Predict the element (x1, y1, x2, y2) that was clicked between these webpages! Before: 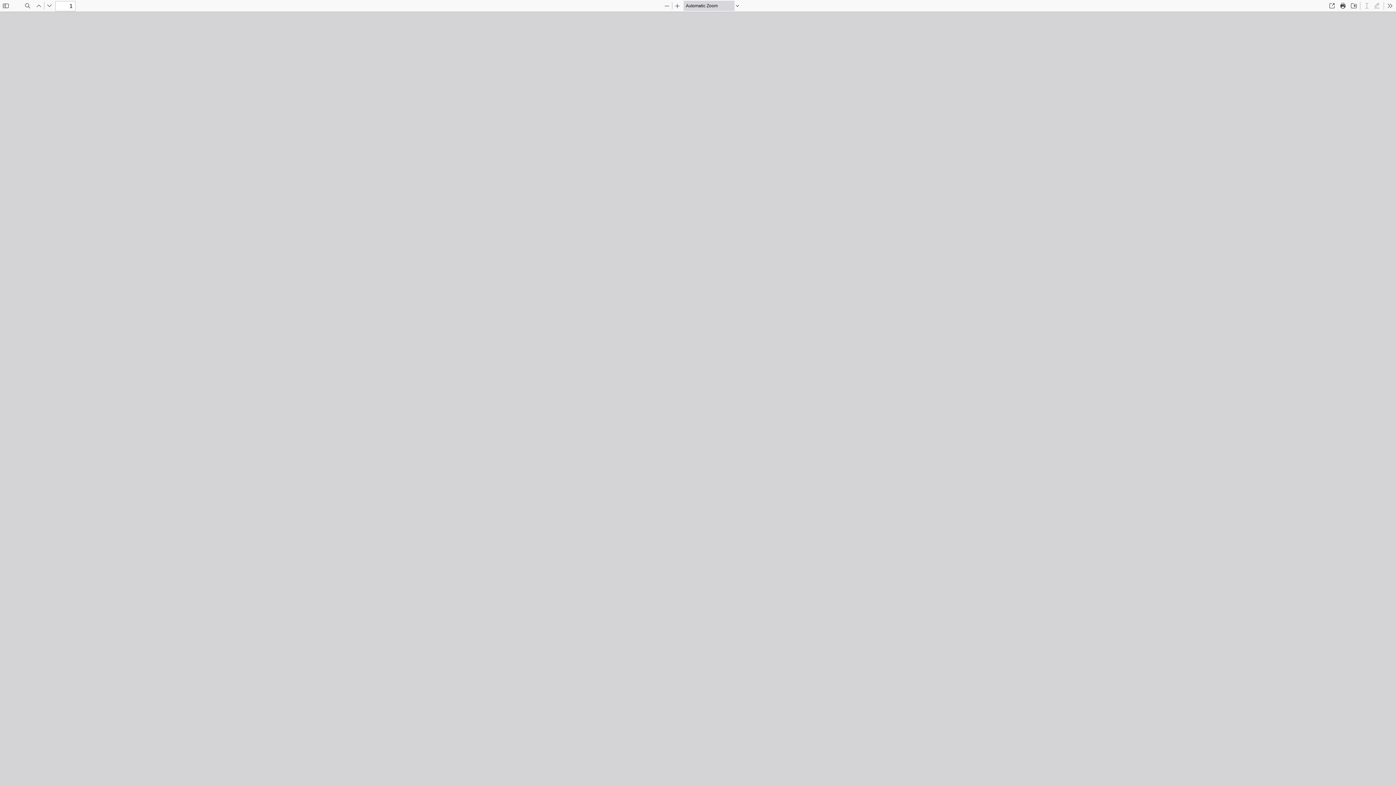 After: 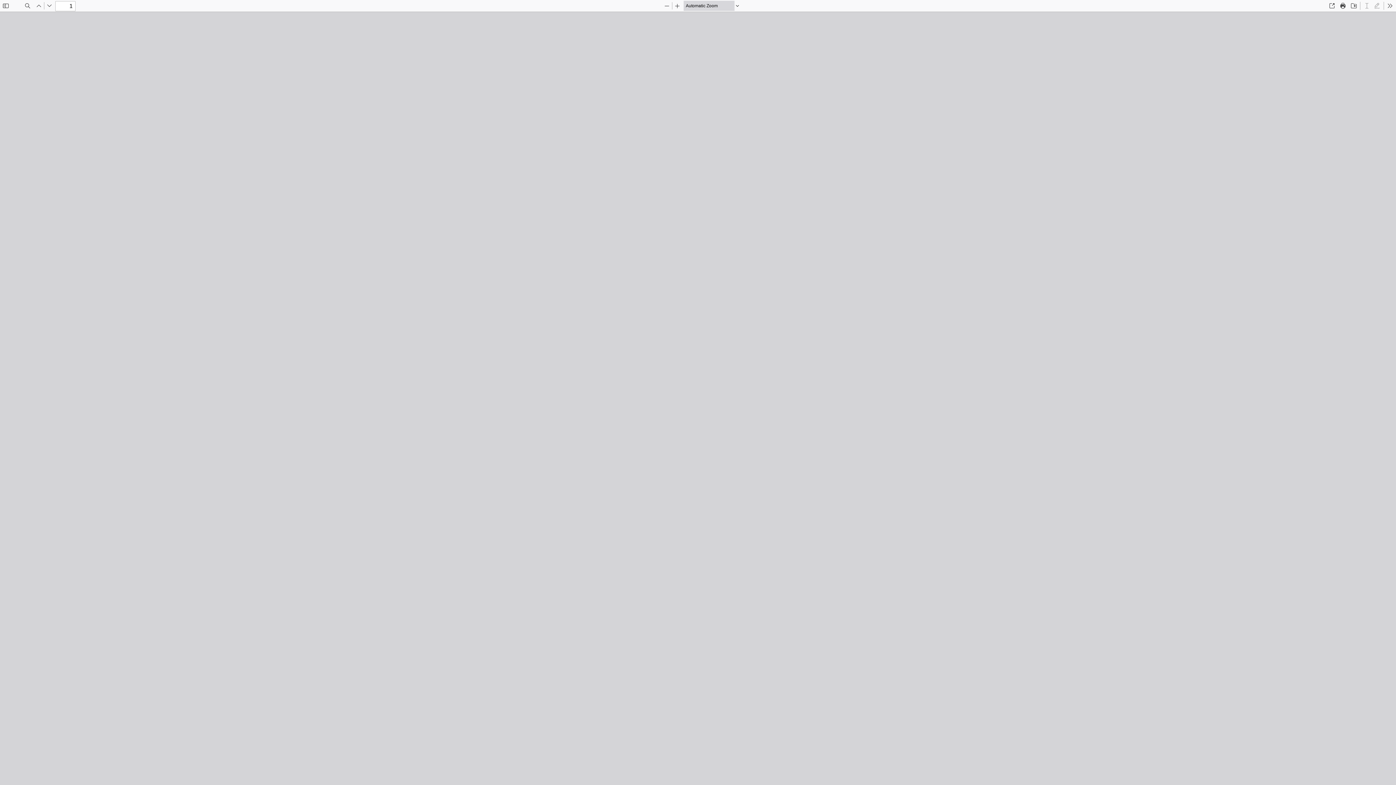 Action: label: Save bbox: (1349, 0, 1359, 10)